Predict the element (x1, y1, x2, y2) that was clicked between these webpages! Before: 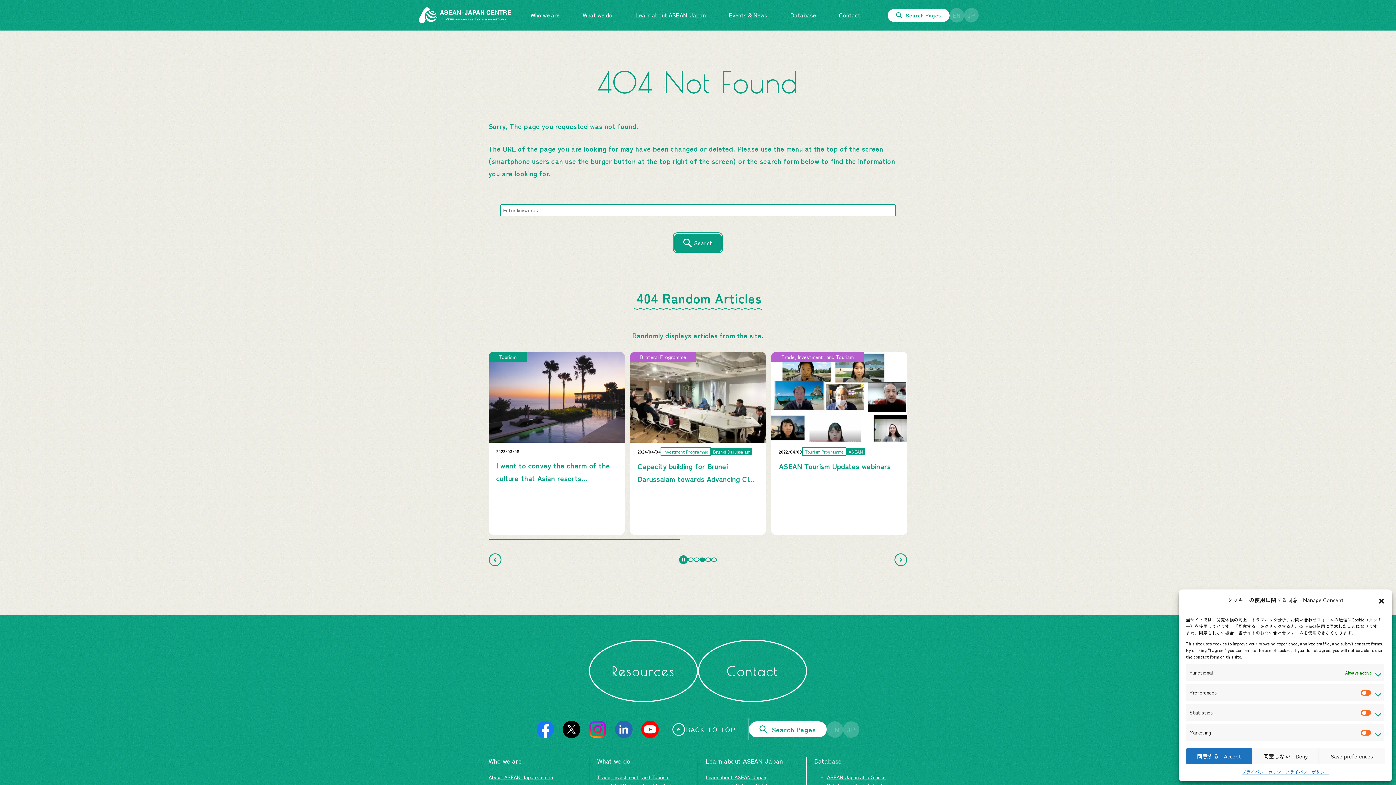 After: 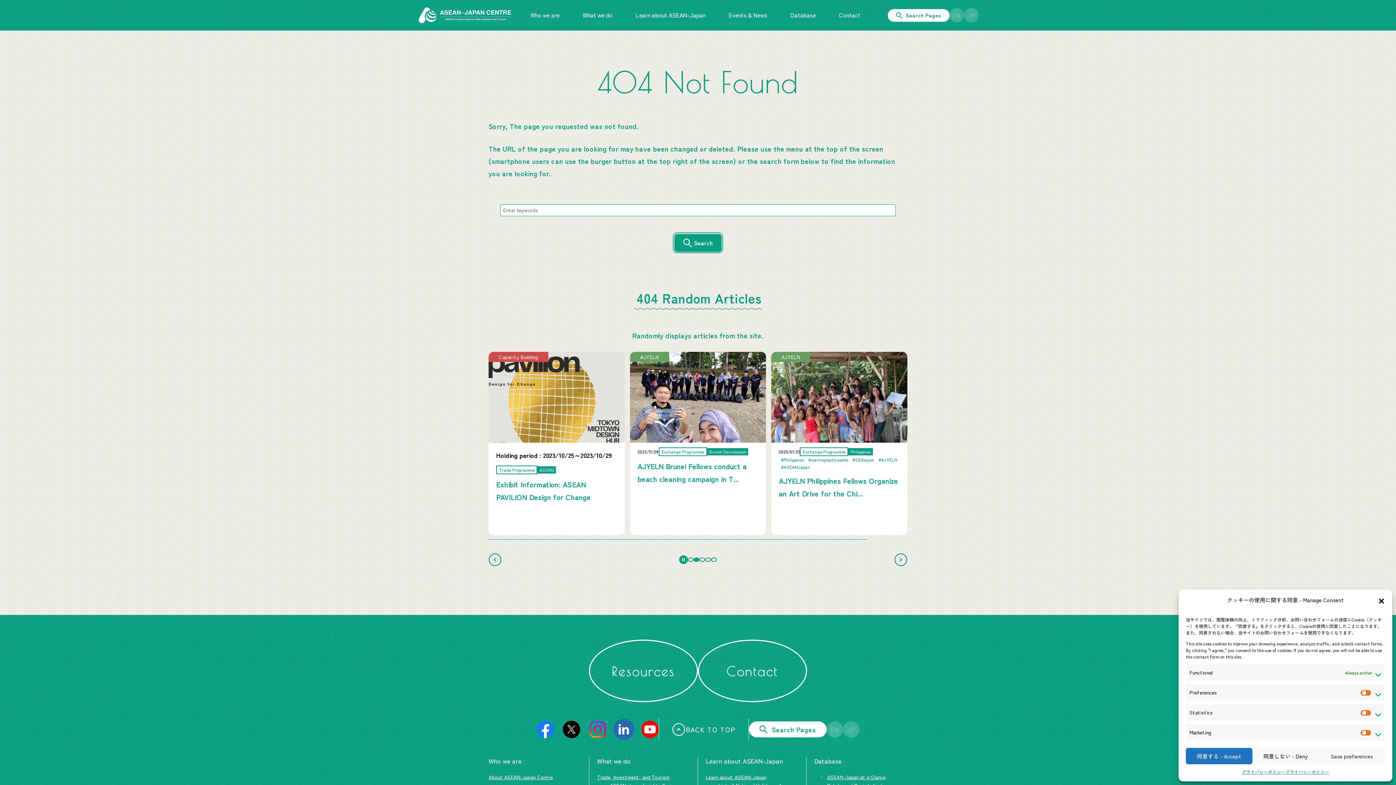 Action: bbox: (615, 721, 632, 738)